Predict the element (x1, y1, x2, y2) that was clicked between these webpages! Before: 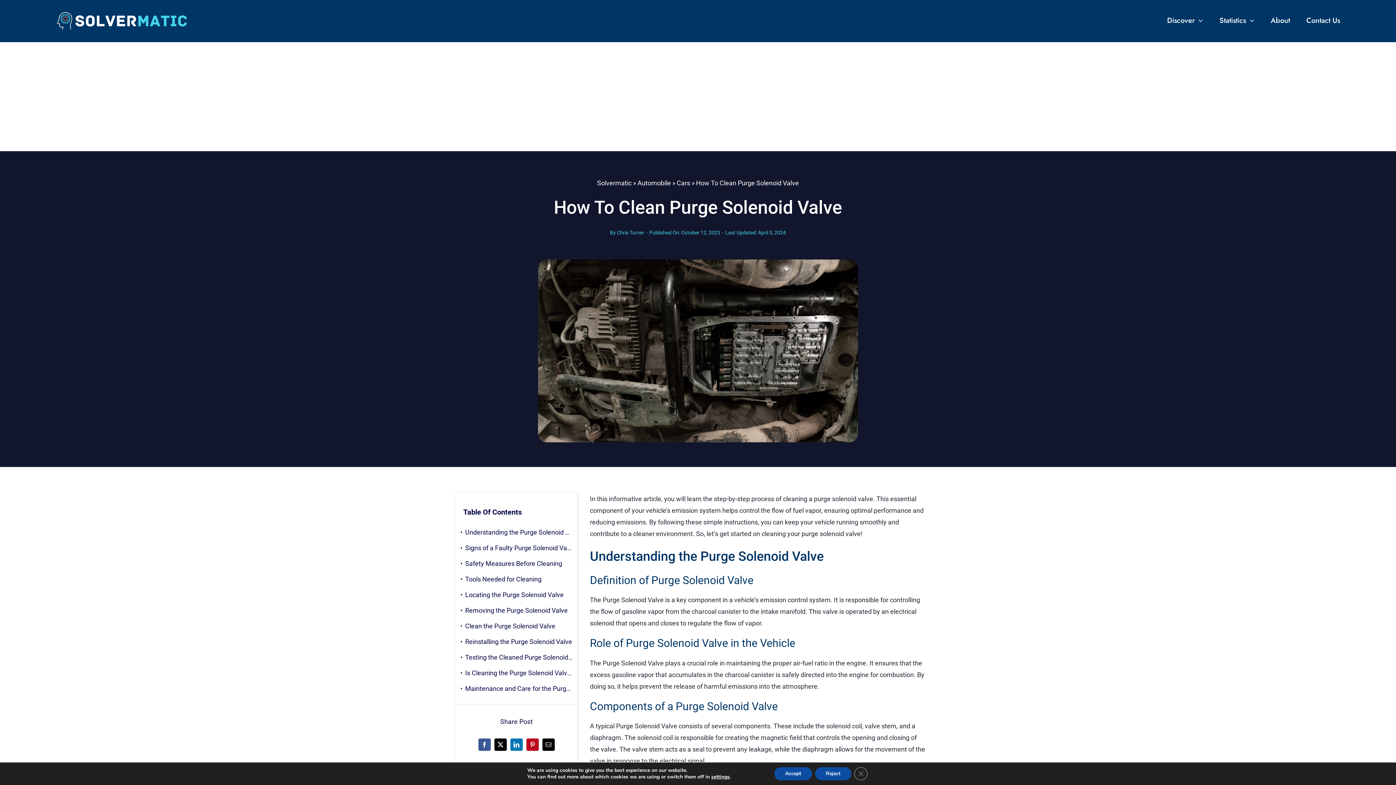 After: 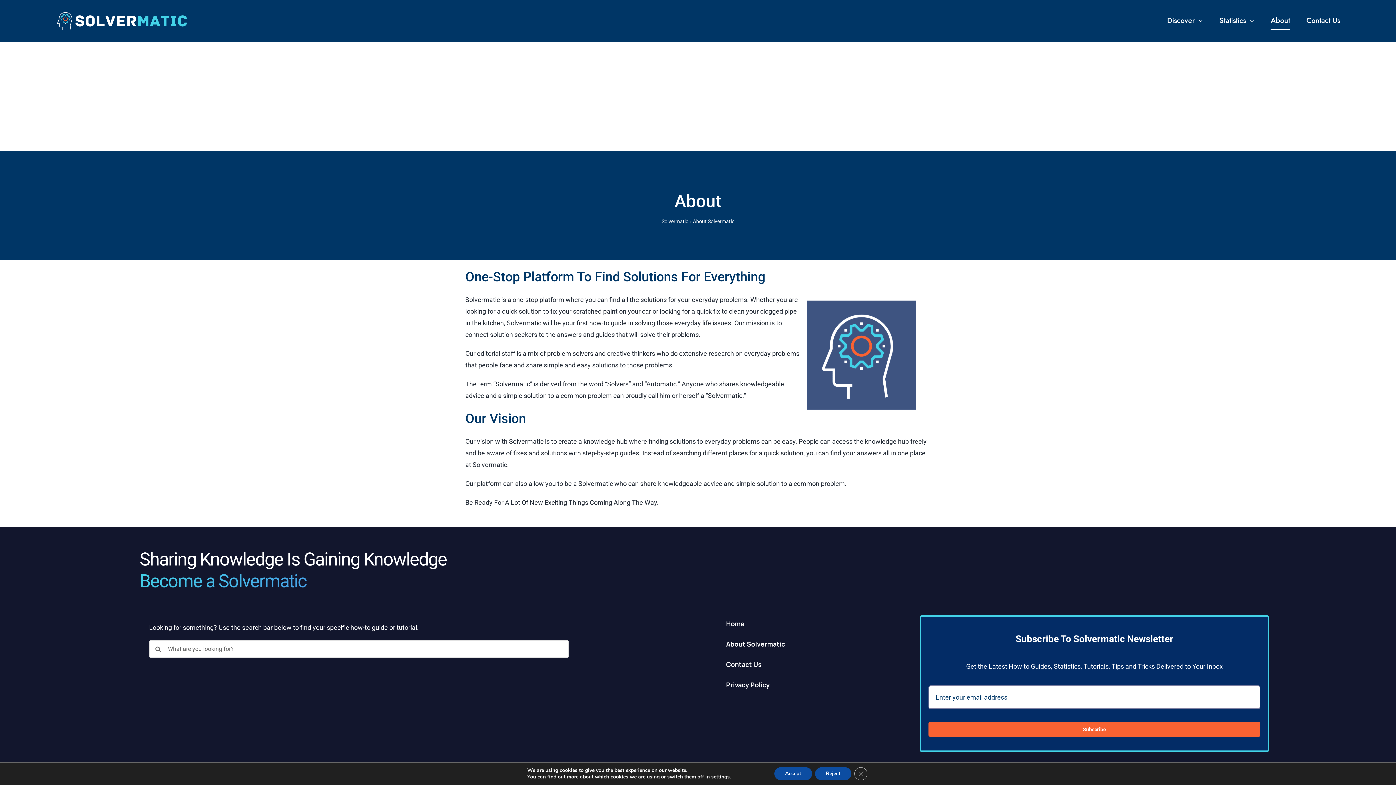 Action: bbox: (1271, 12, 1290, 29) label: About